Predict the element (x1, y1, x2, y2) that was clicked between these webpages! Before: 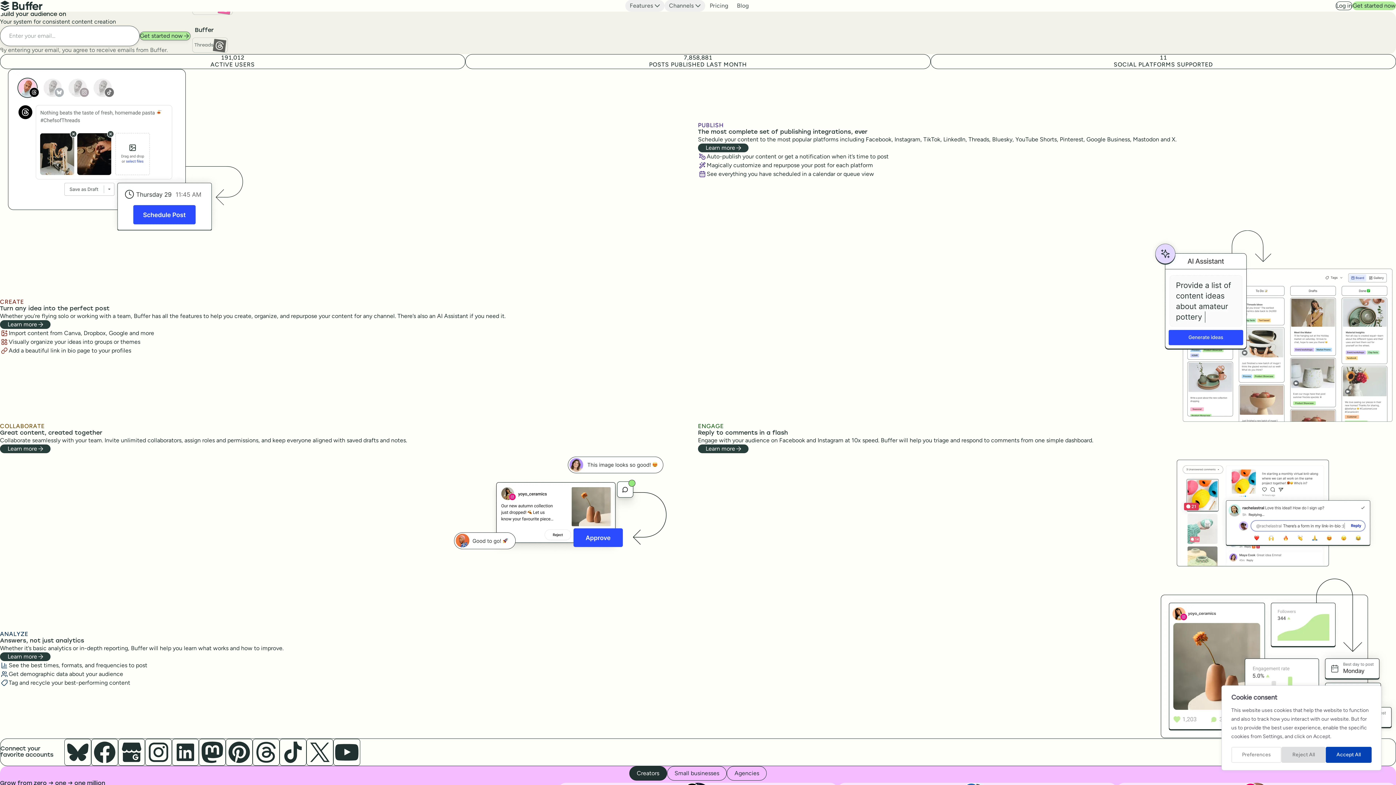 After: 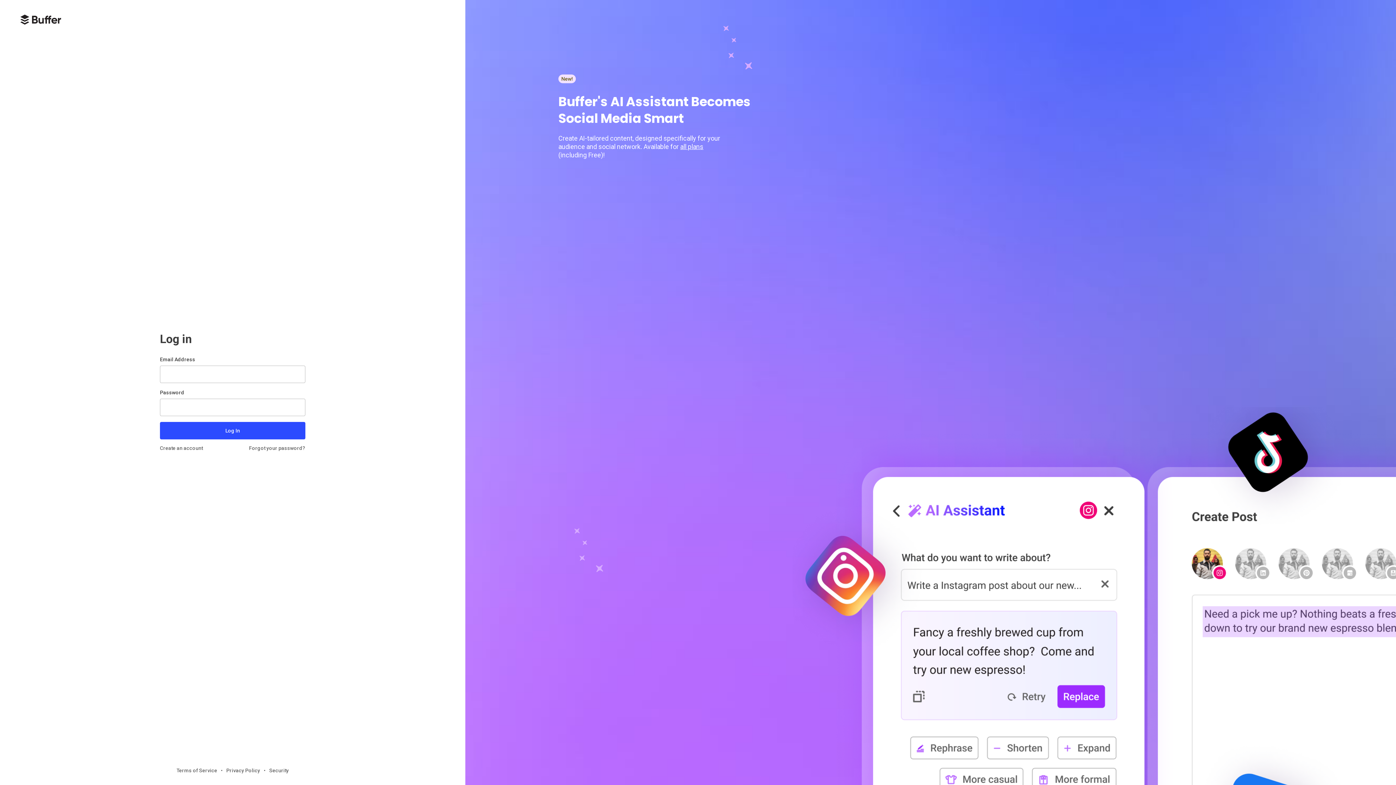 Action: bbox: (1336, 1, 1352, 10) label: Log in